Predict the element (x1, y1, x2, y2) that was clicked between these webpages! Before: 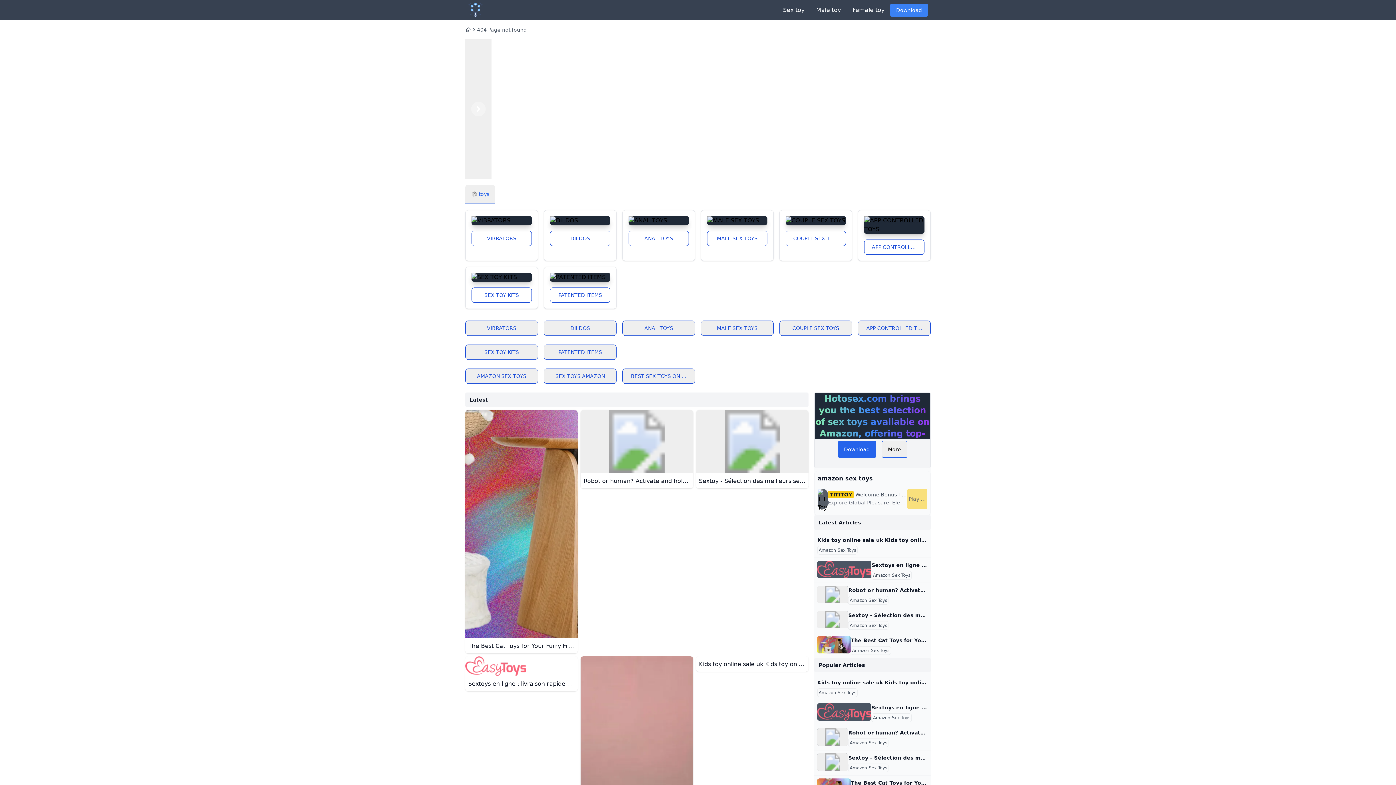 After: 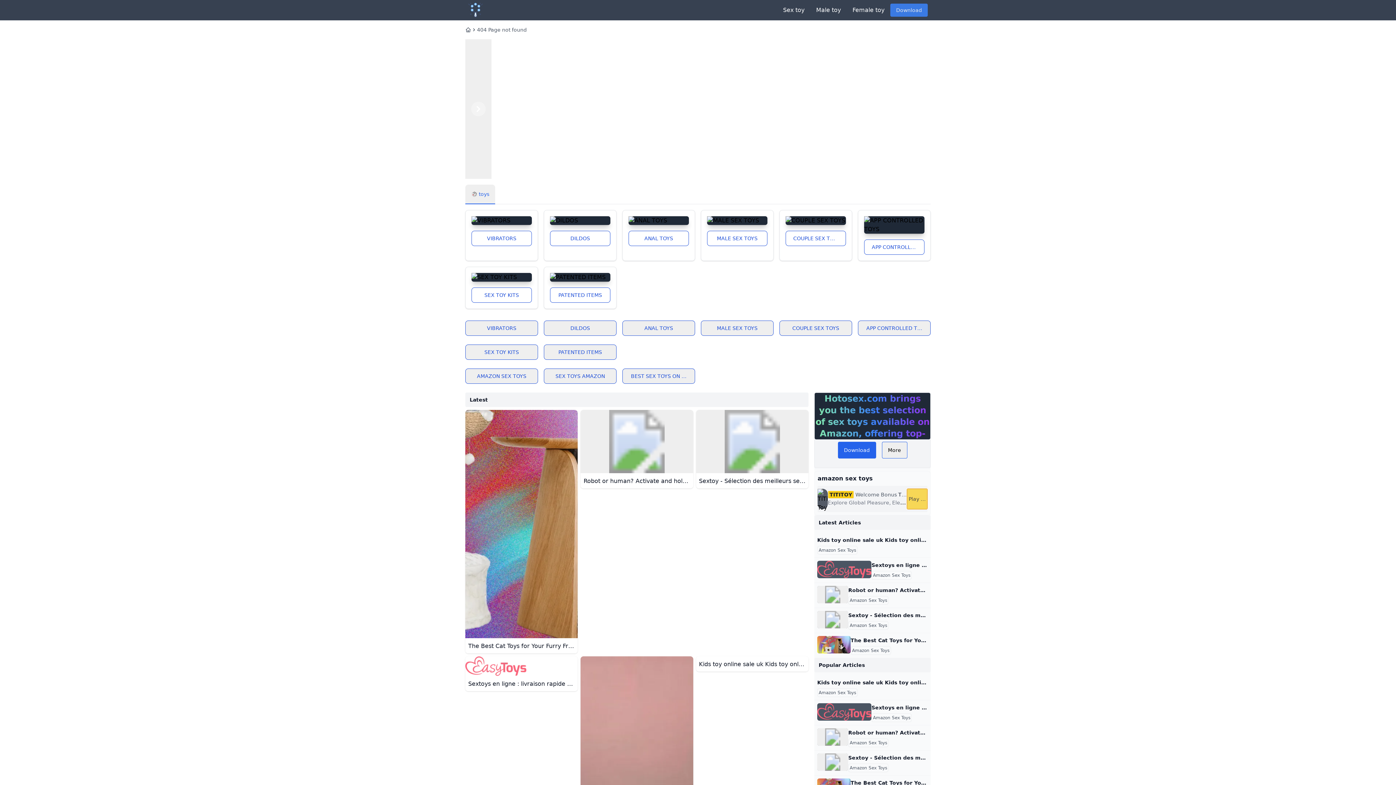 Action: label: Play now bbox: (907, 489, 927, 509)